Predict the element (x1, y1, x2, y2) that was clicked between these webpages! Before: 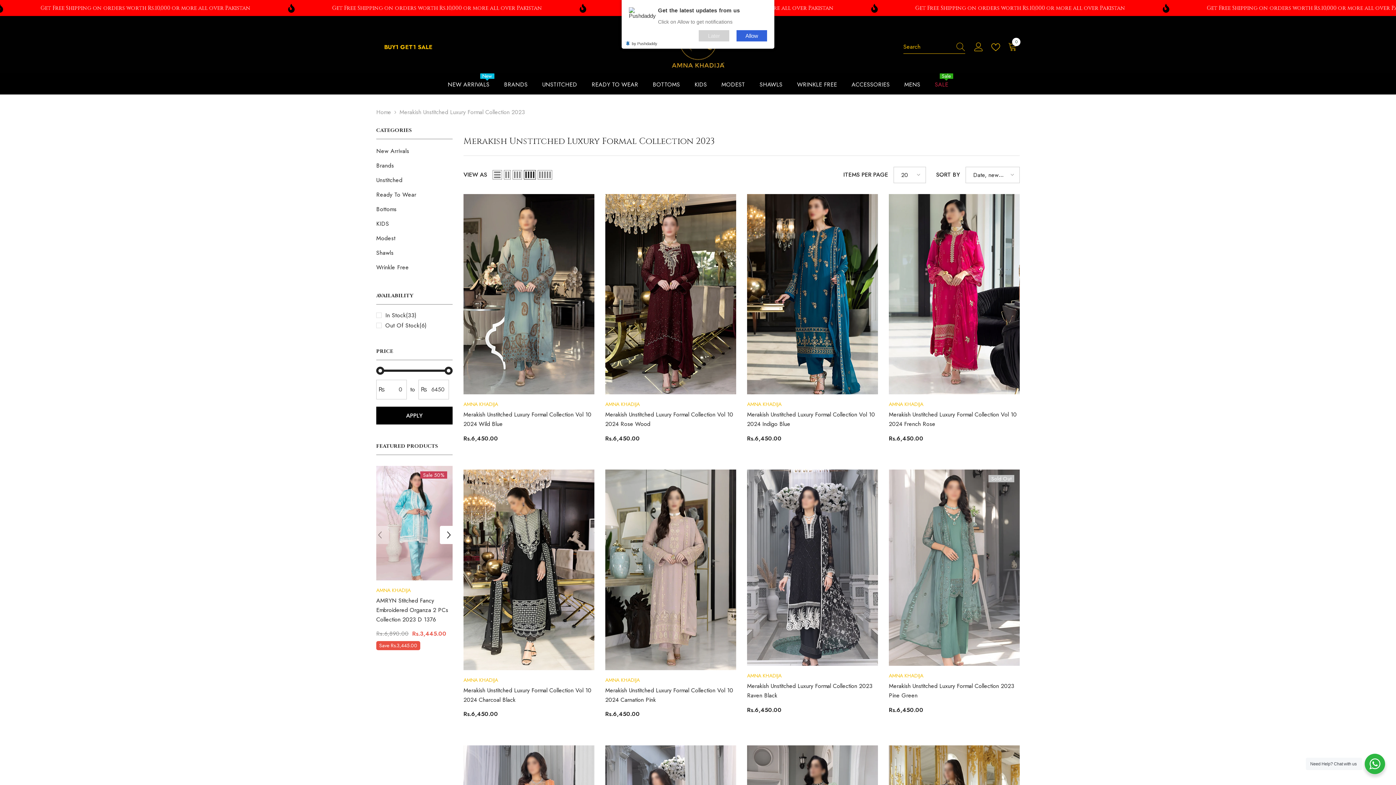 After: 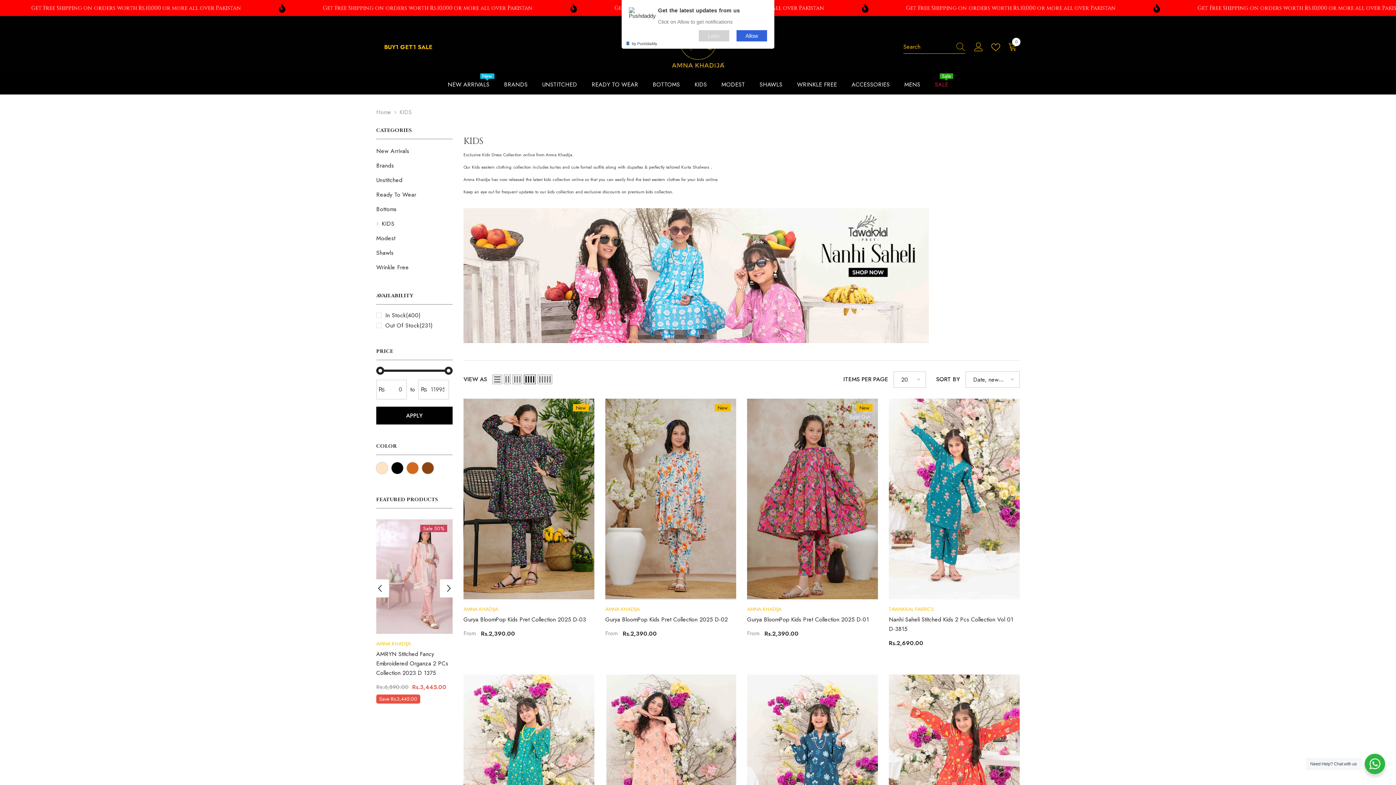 Action: bbox: (687, 80, 714, 94) label: KIDS